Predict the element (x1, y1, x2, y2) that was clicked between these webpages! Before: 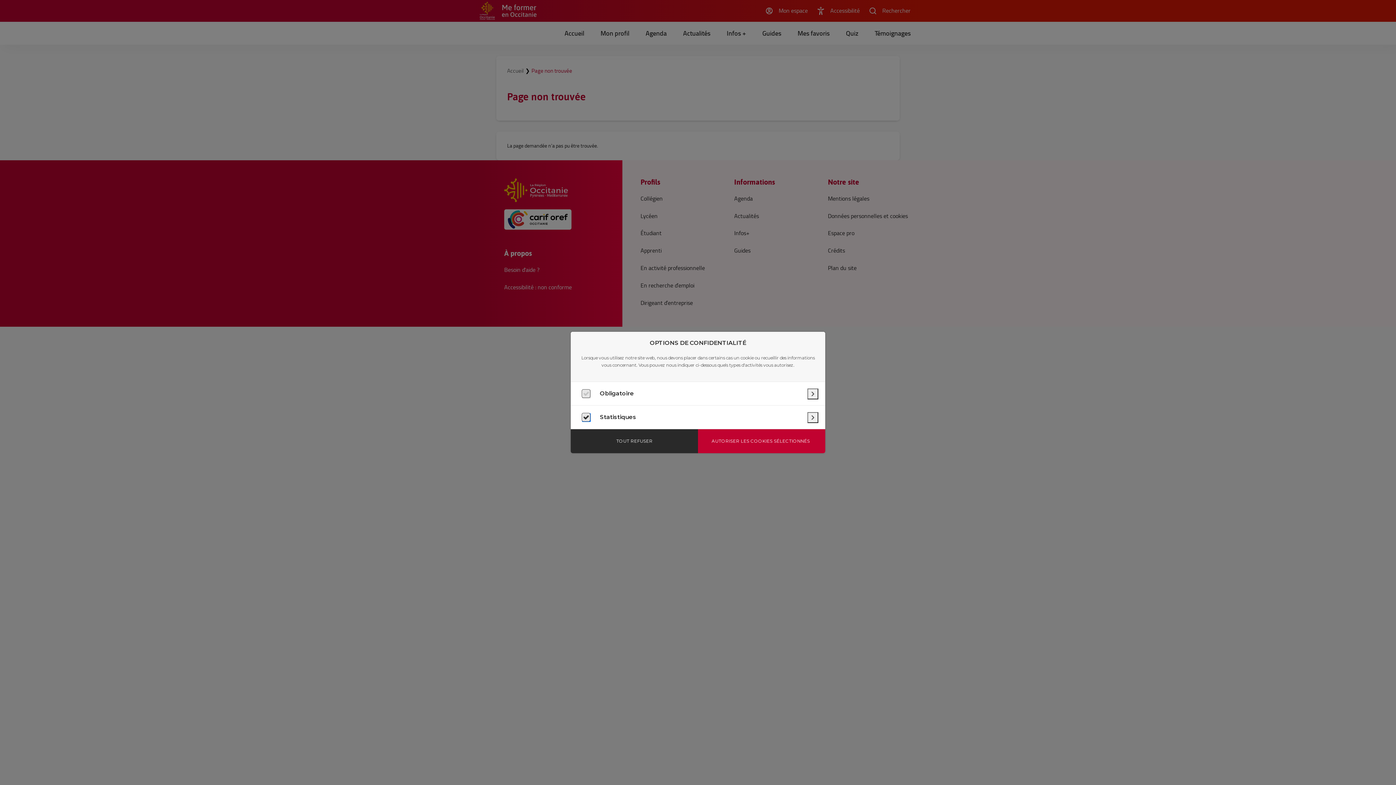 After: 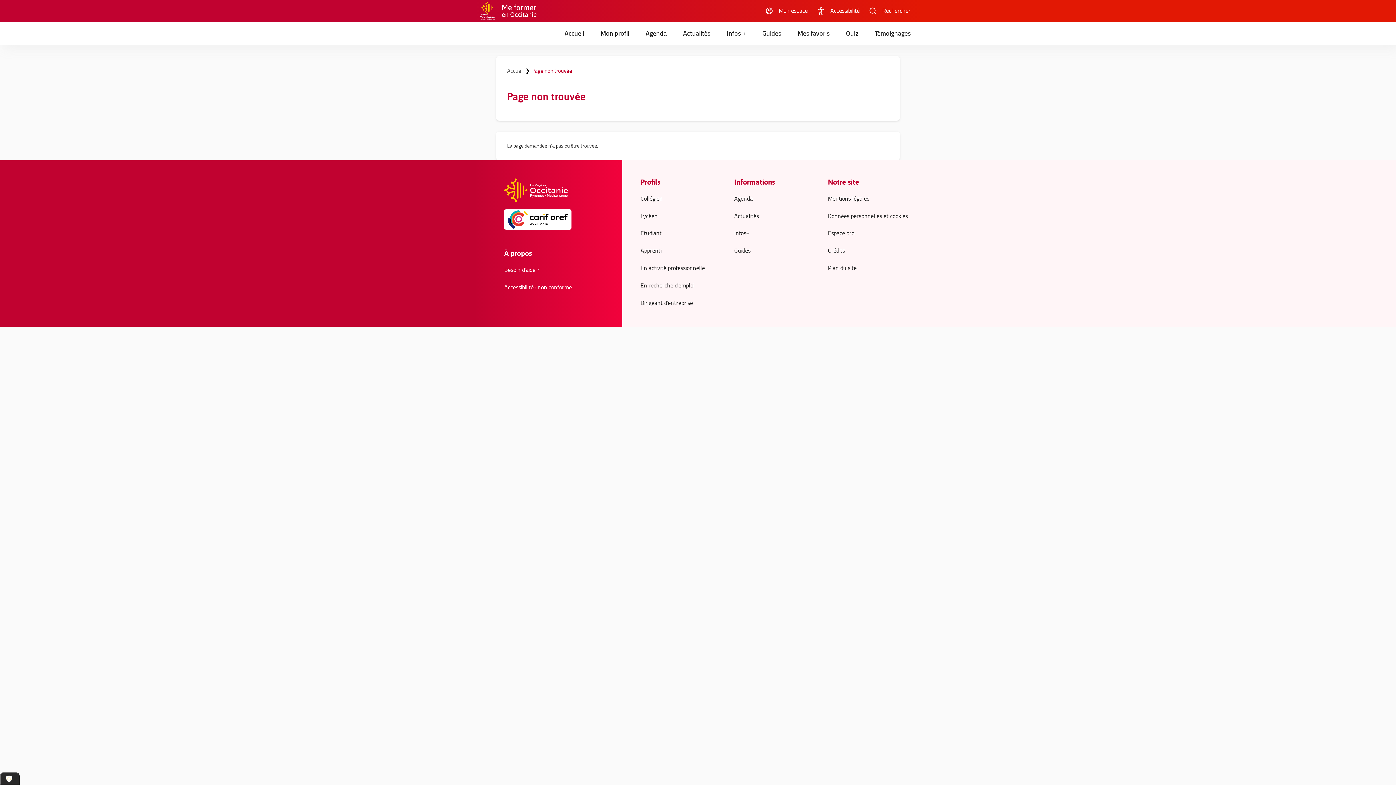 Action: label: AUTORISER LES COOKIES SÉLECTIONNÉS bbox: (698, 429, 825, 453)